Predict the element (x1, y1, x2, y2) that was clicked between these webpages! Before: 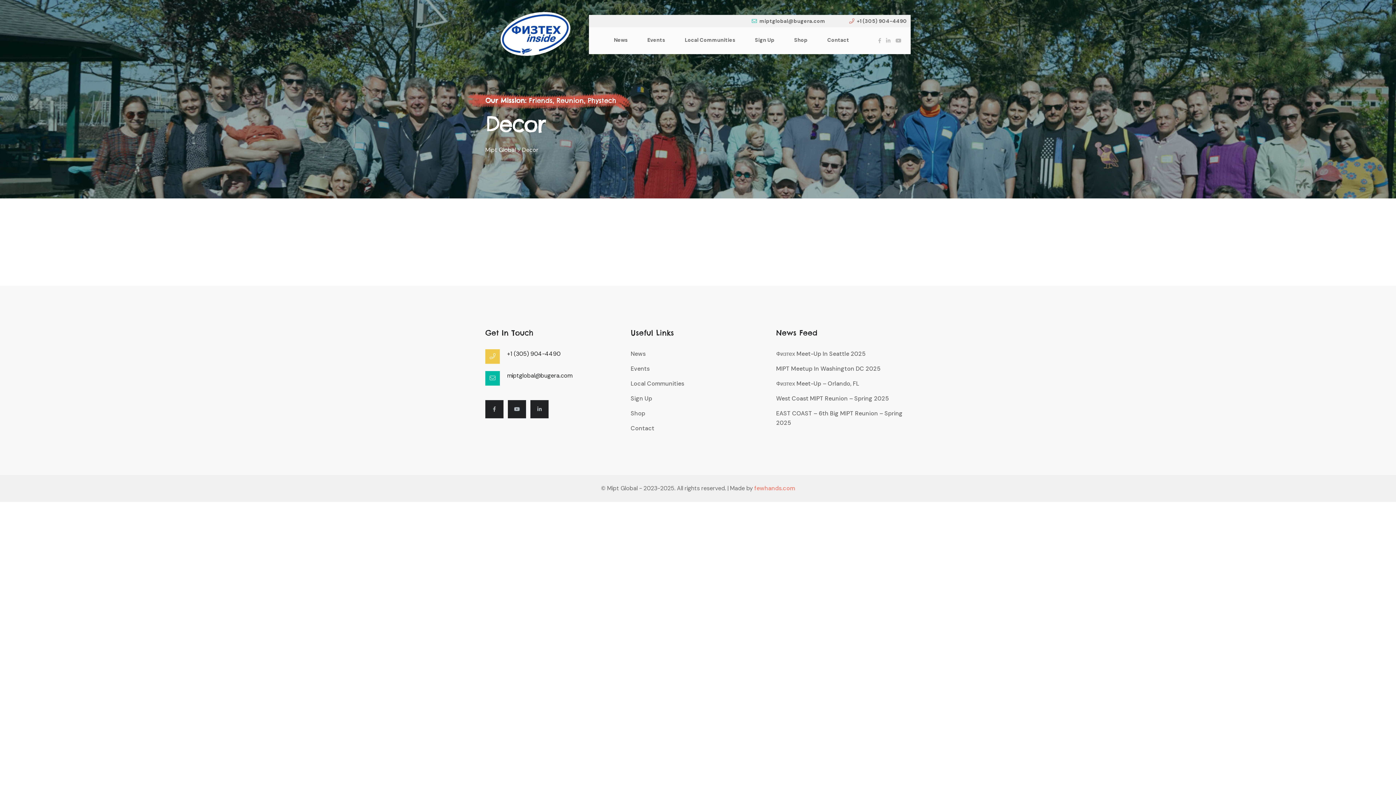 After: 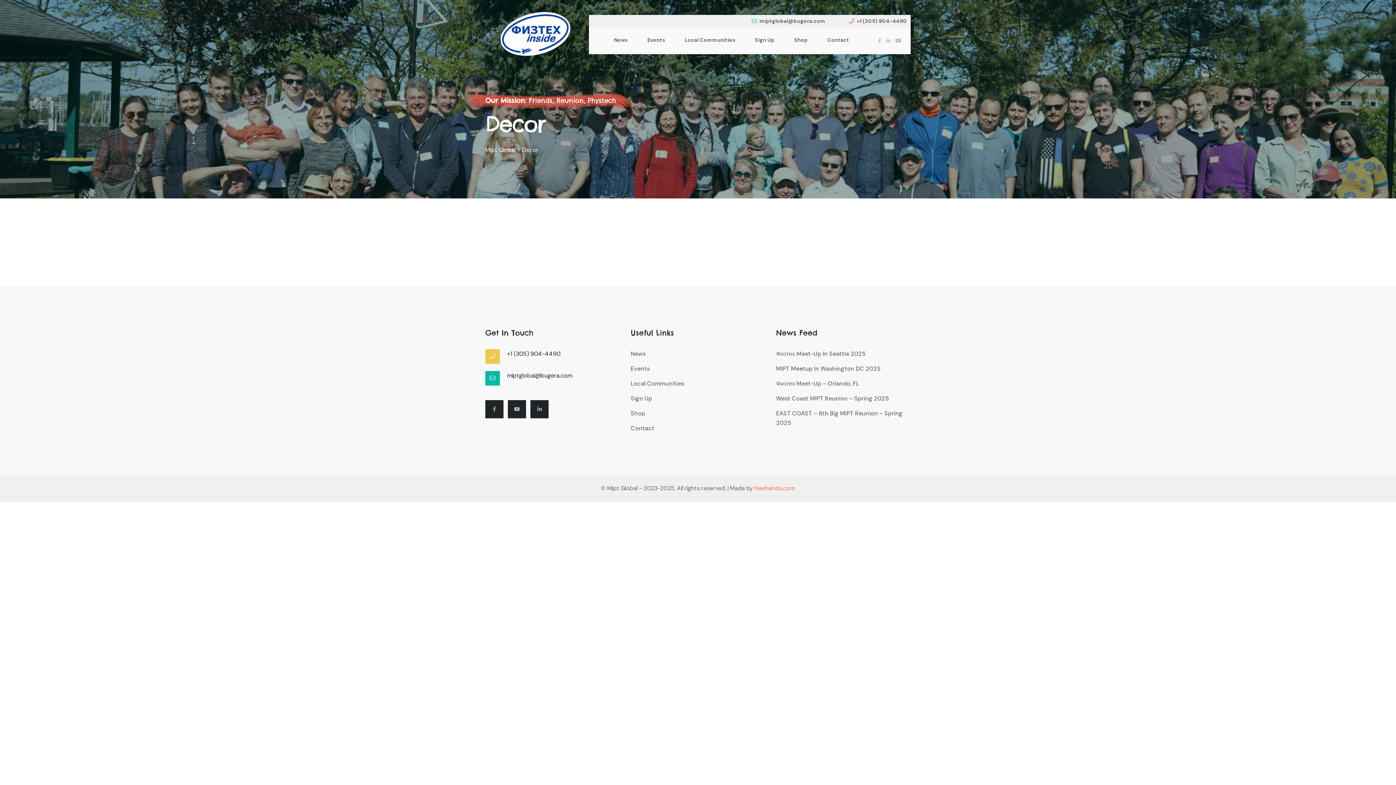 Action: bbox: (845, 15, 910, 27) label: +1 (305) 904-4490